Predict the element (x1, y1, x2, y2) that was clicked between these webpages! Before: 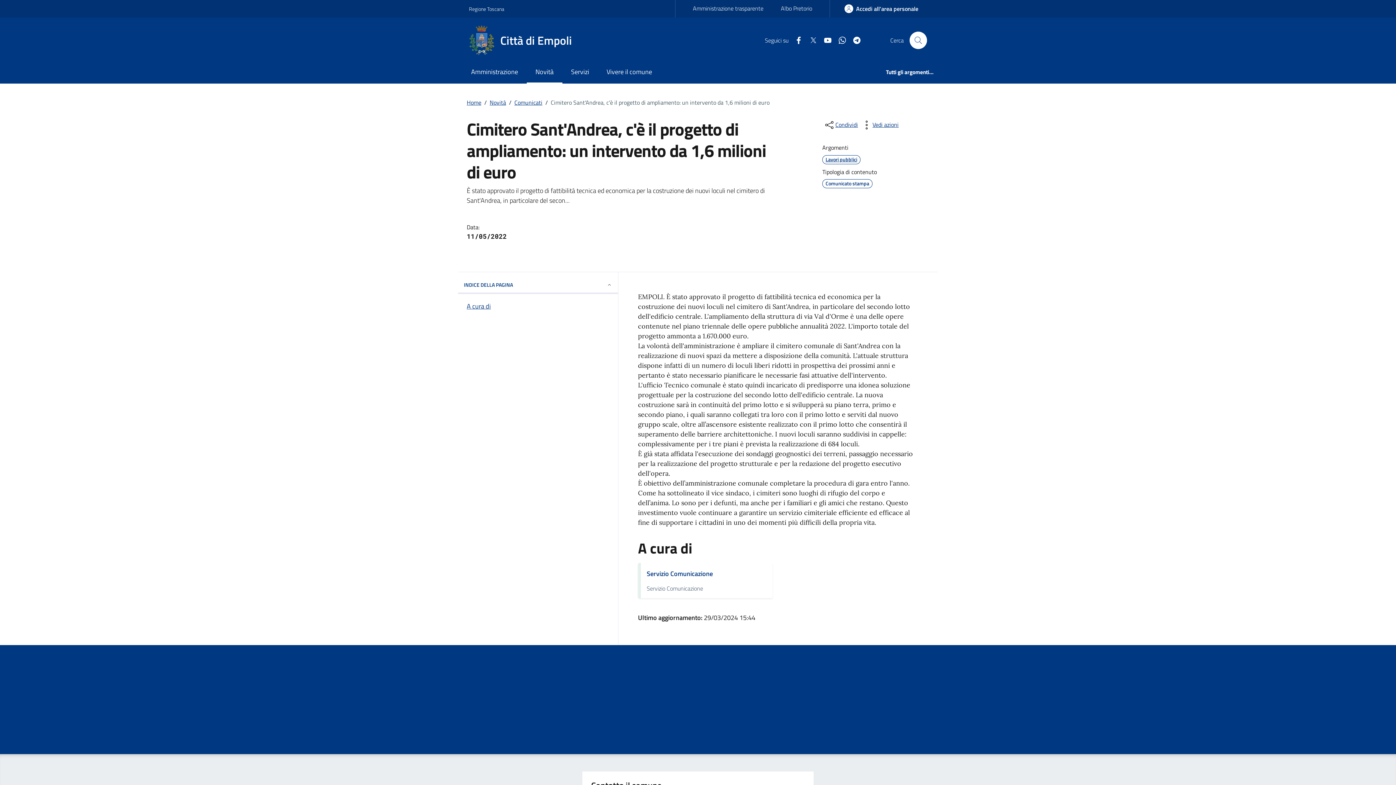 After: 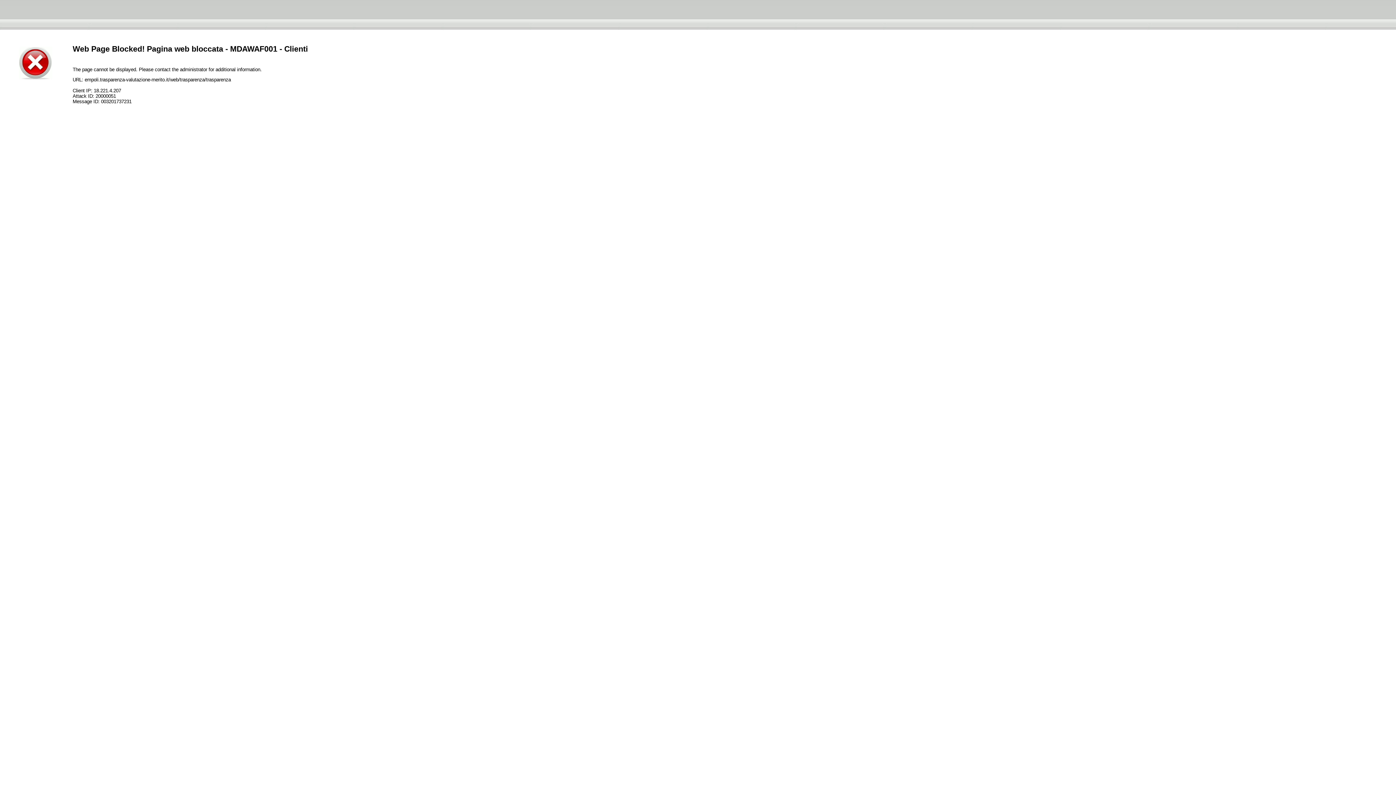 Action: bbox: (684, 0, 772, 16) label: Amministrazione trasparente